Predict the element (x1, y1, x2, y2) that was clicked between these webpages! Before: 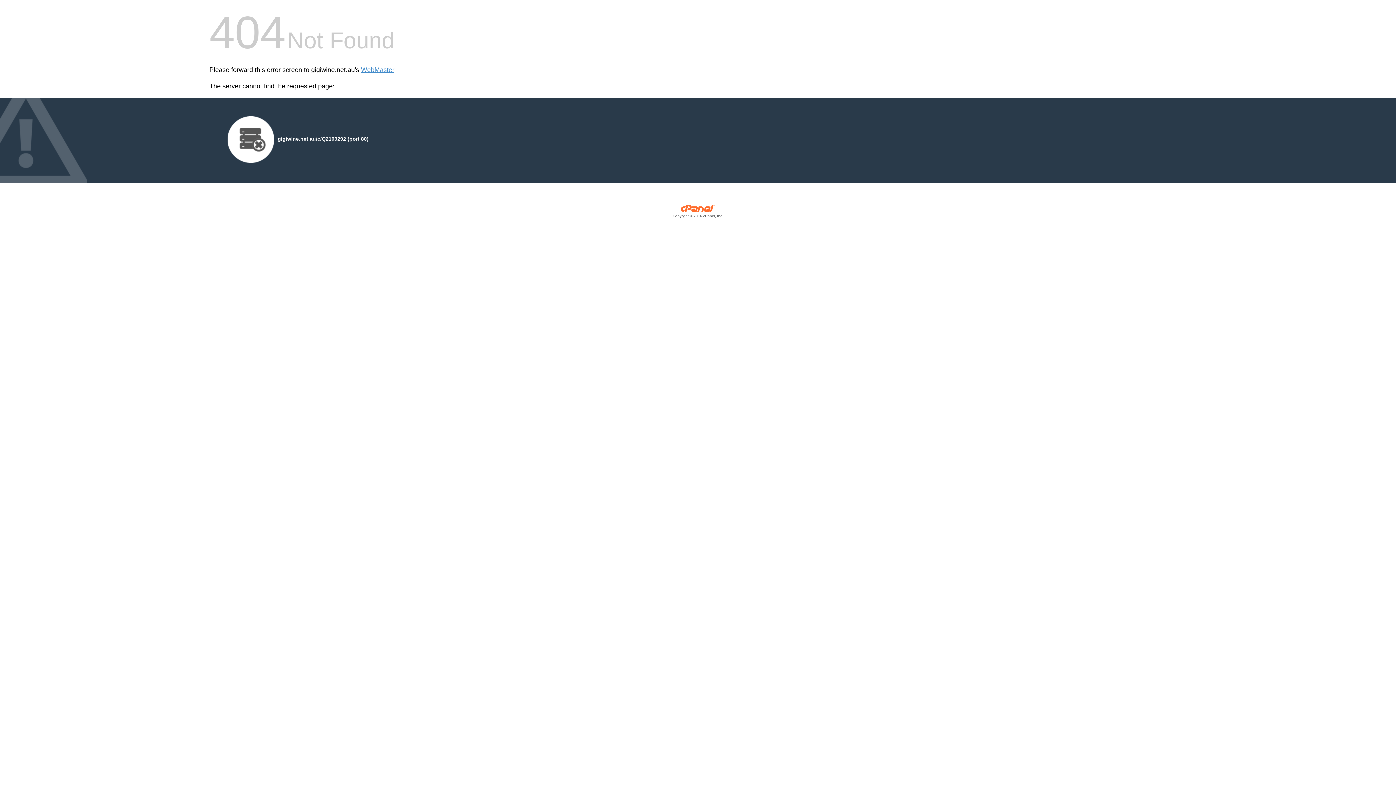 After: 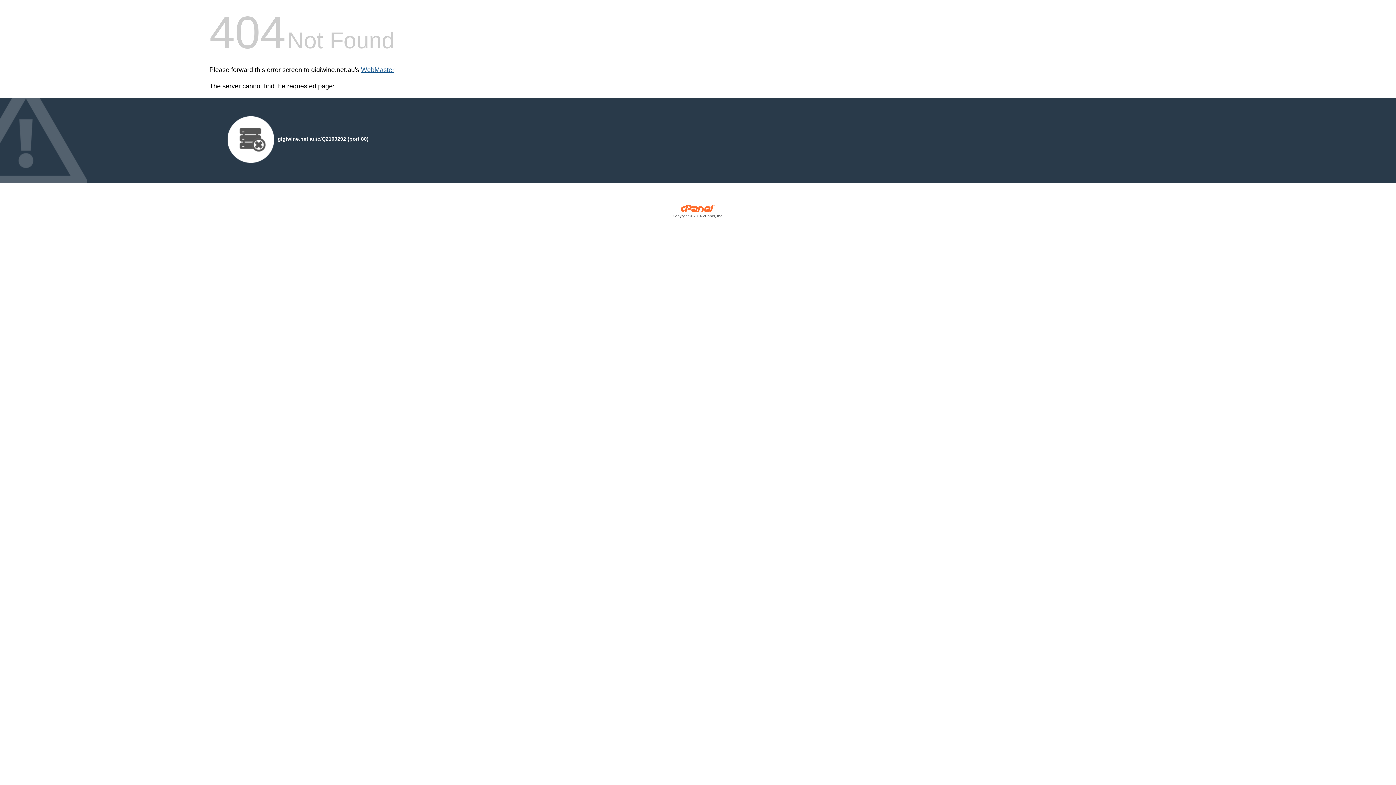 Action: label: WebMaster bbox: (361, 66, 394, 73)